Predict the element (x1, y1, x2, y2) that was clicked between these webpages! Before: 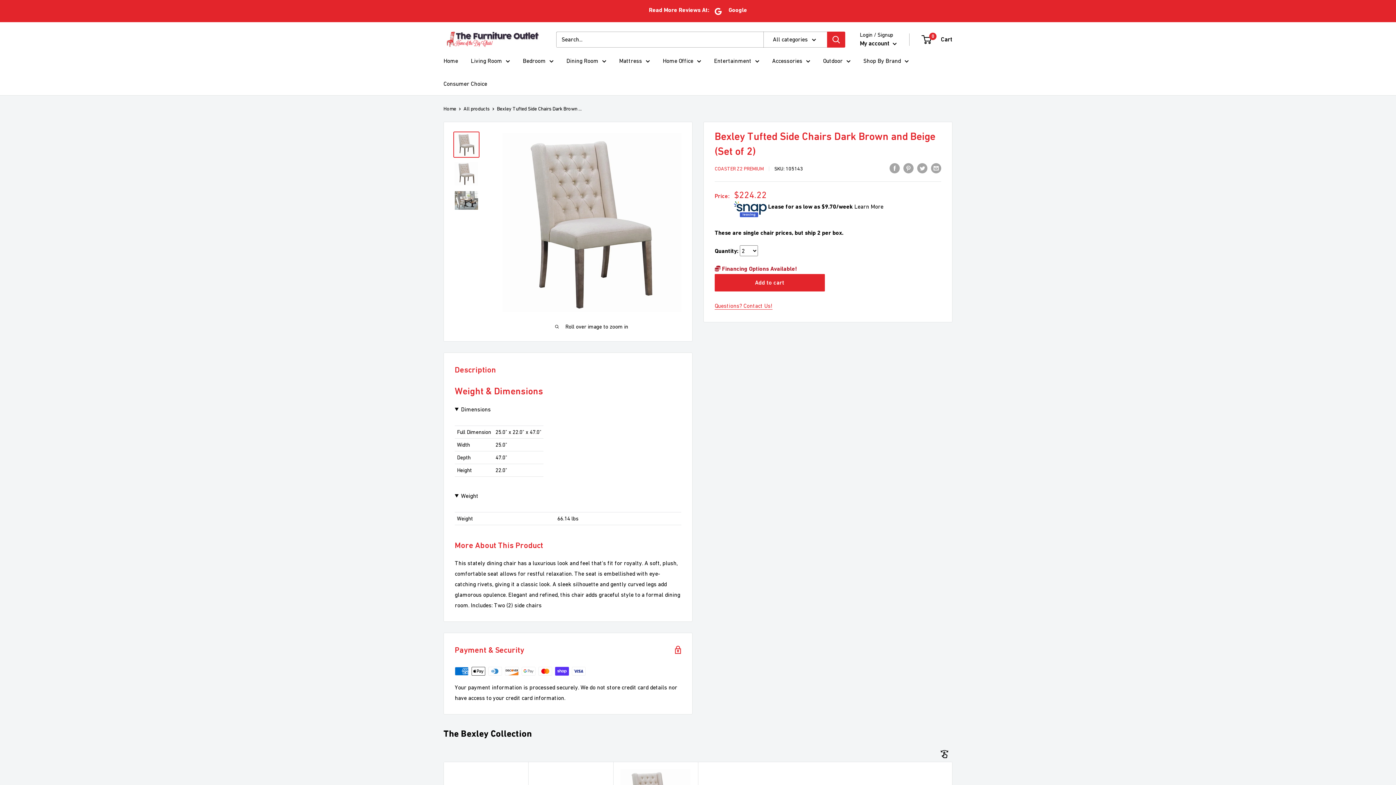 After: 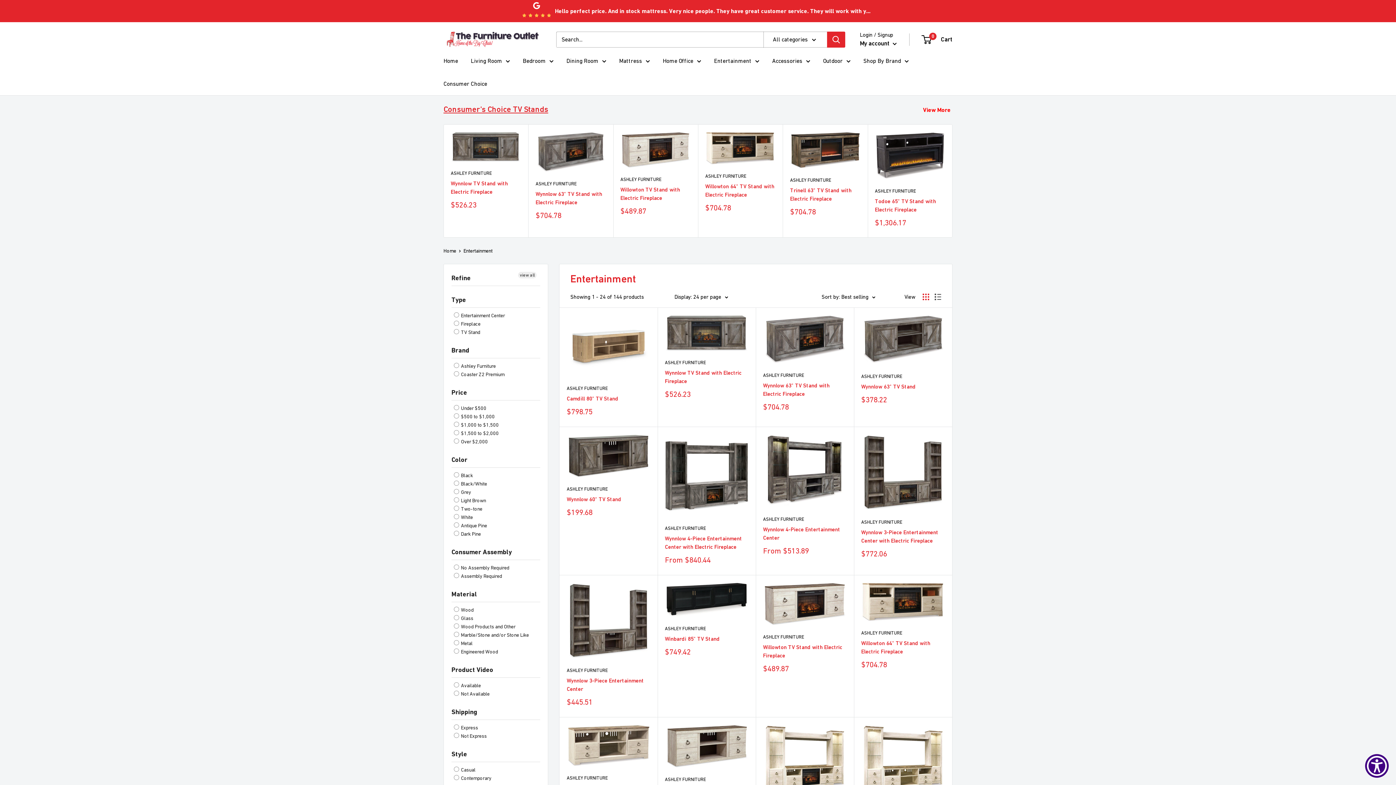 Action: label: Entertainment bbox: (714, 55, 759, 66)